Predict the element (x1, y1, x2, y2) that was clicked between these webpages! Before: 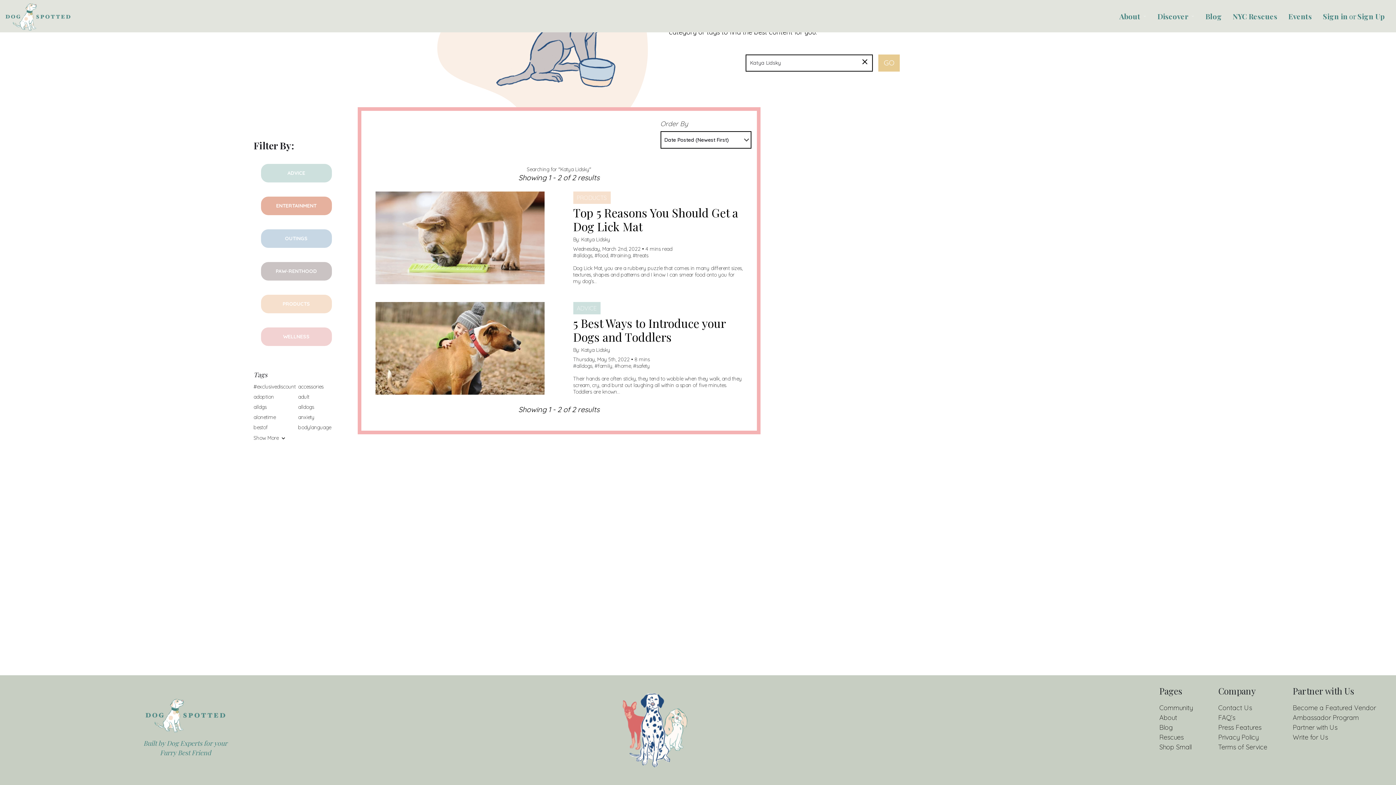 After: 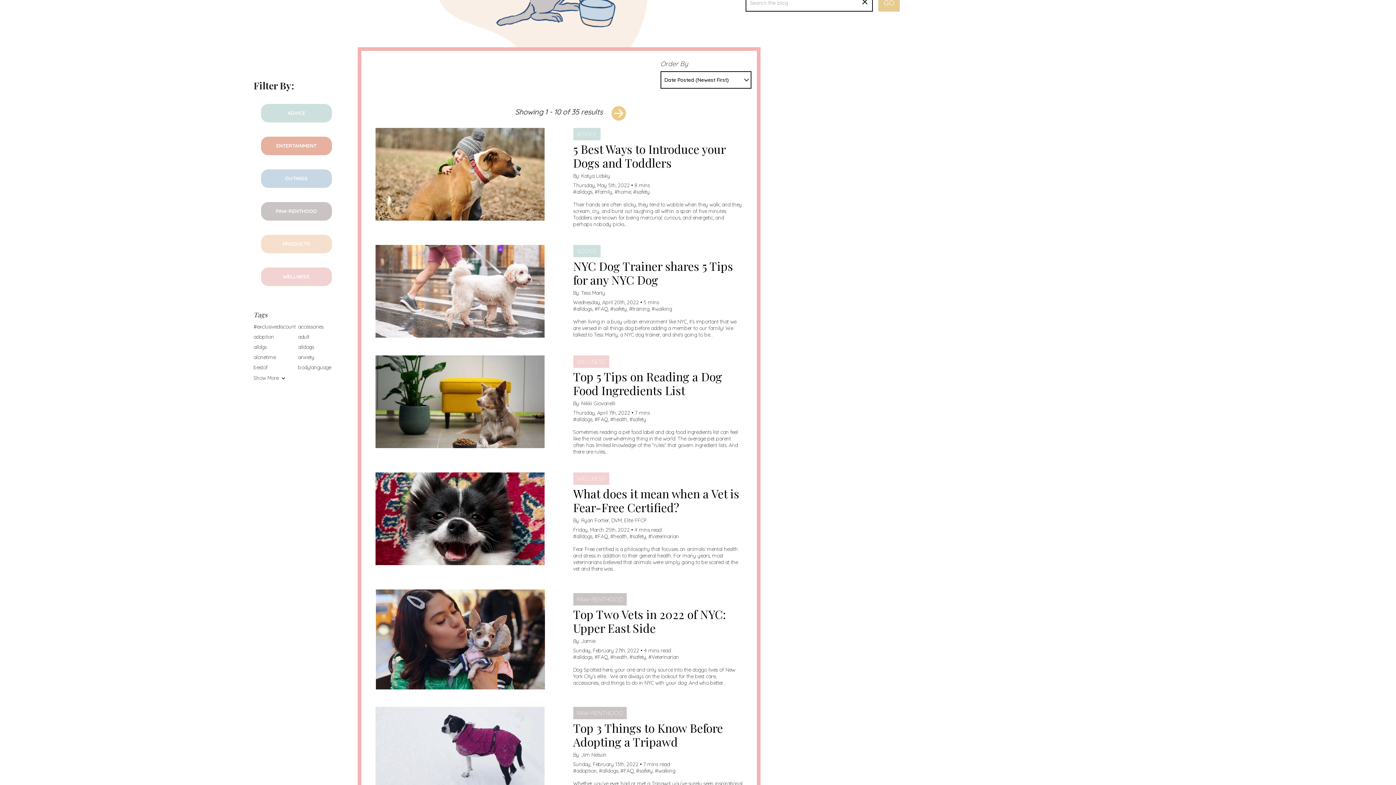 Action: label: safety bbox: (636, 362, 650, 369)